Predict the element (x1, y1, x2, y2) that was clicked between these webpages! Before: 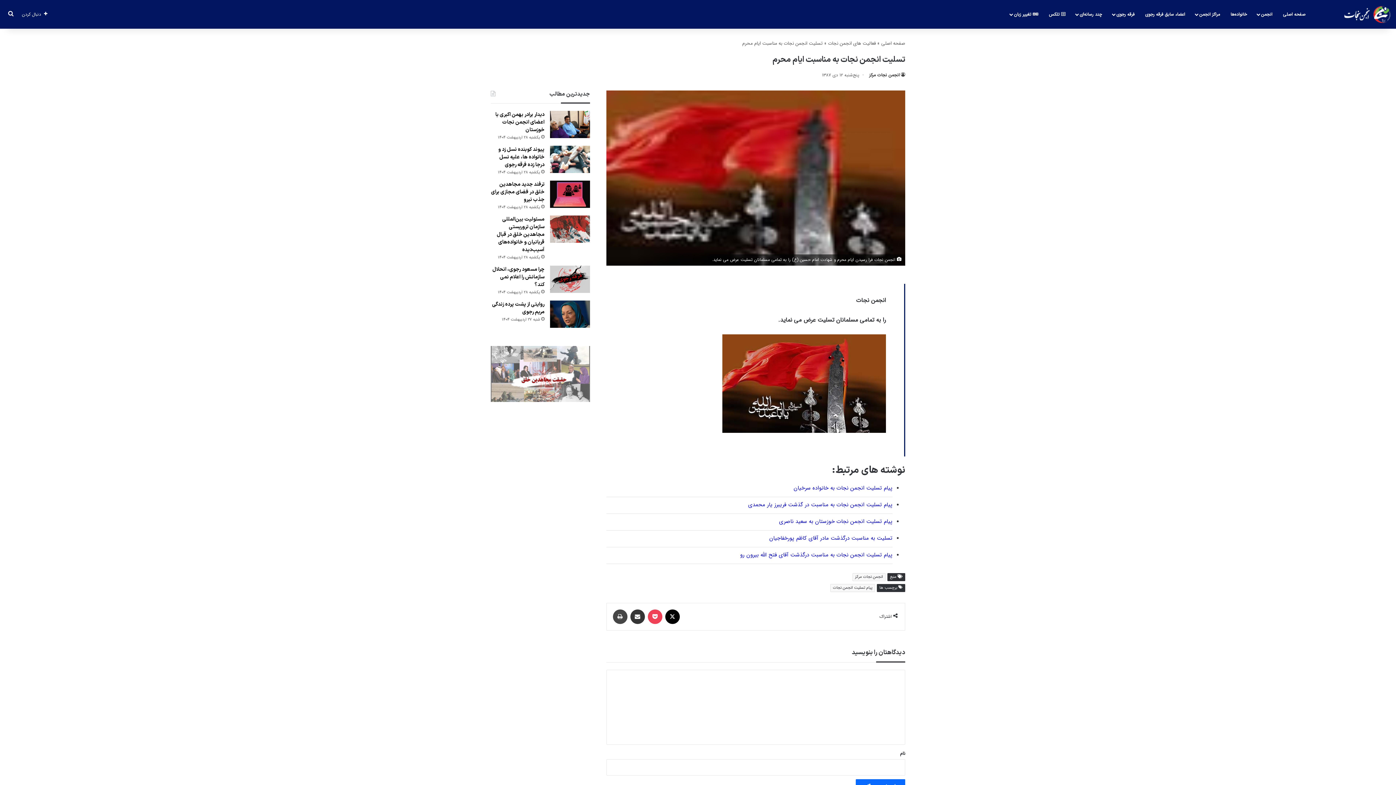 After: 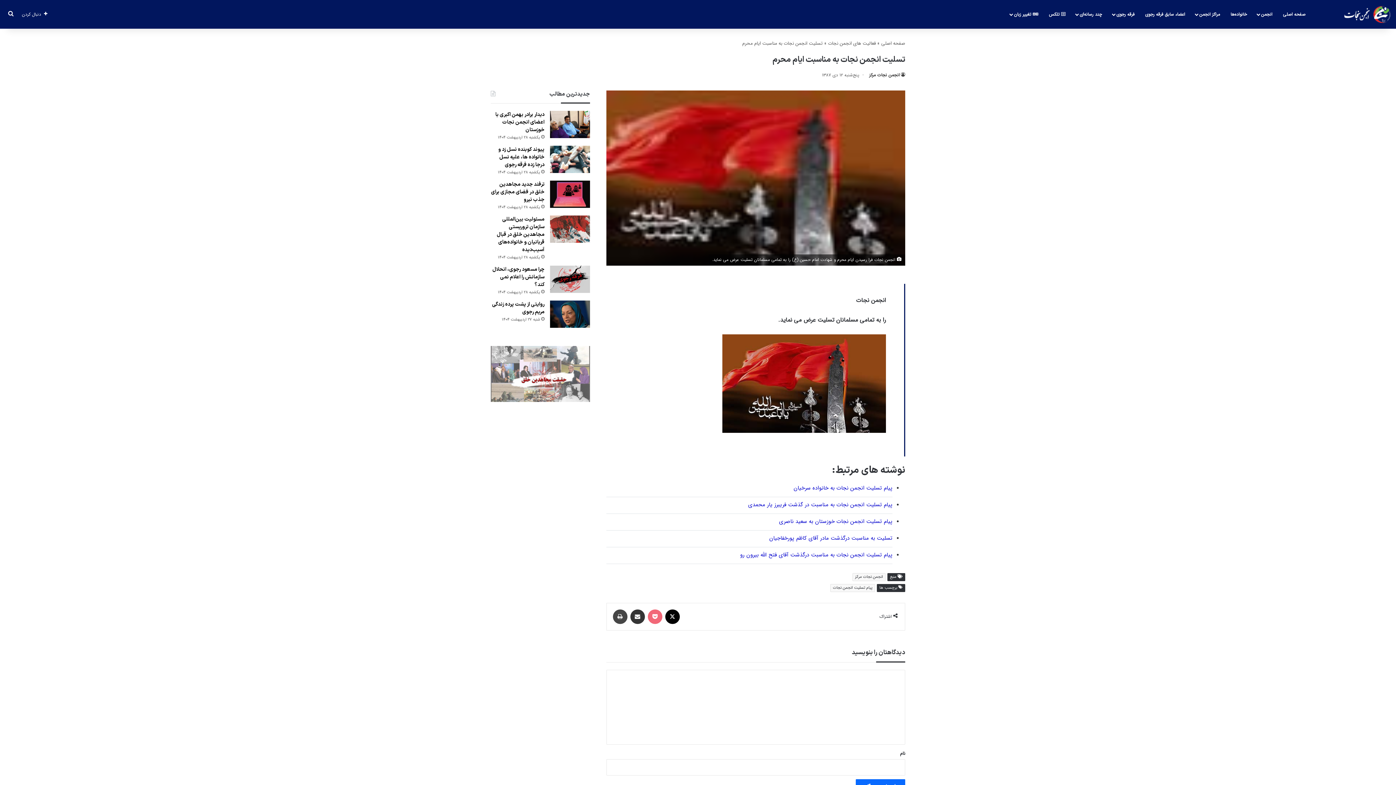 Action: label: پاکت bbox: (647, 609, 662, 624)